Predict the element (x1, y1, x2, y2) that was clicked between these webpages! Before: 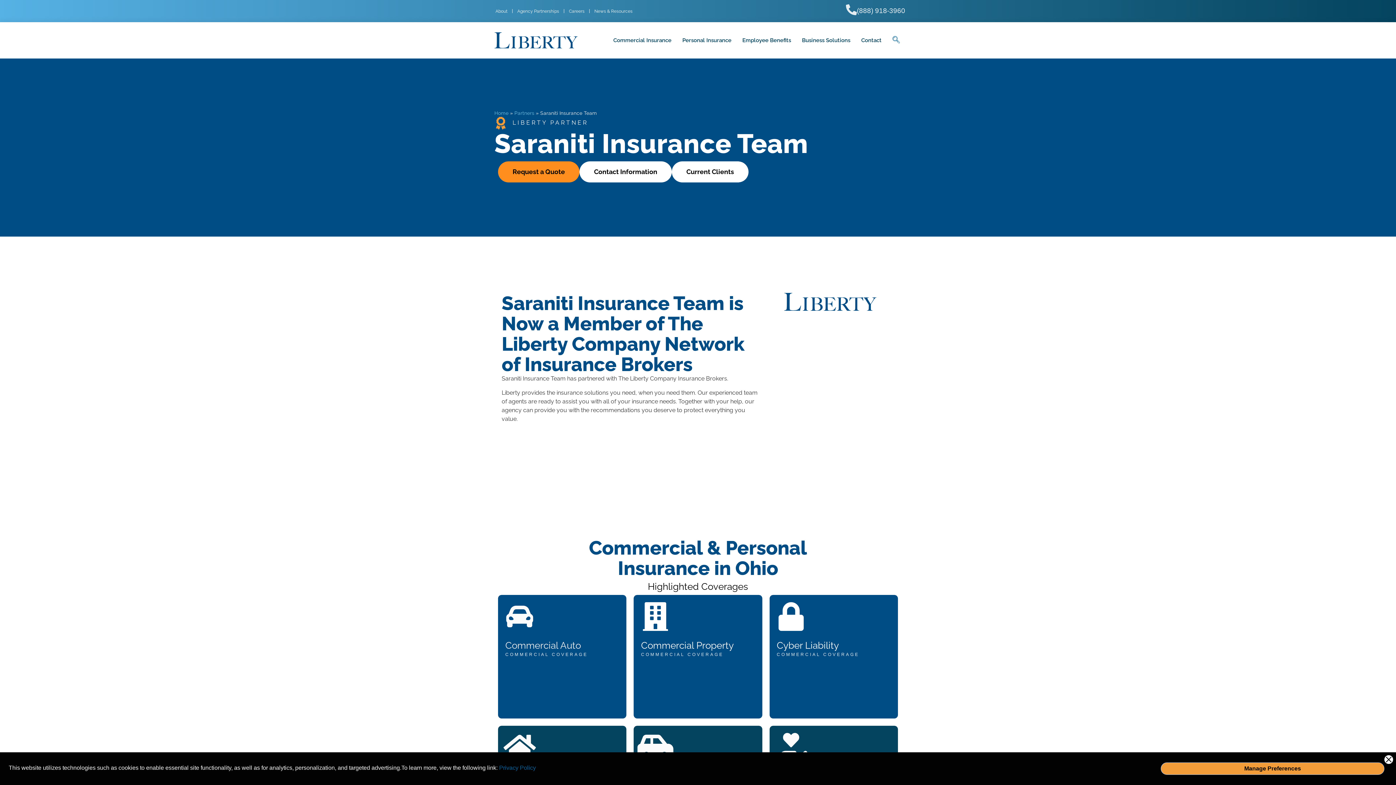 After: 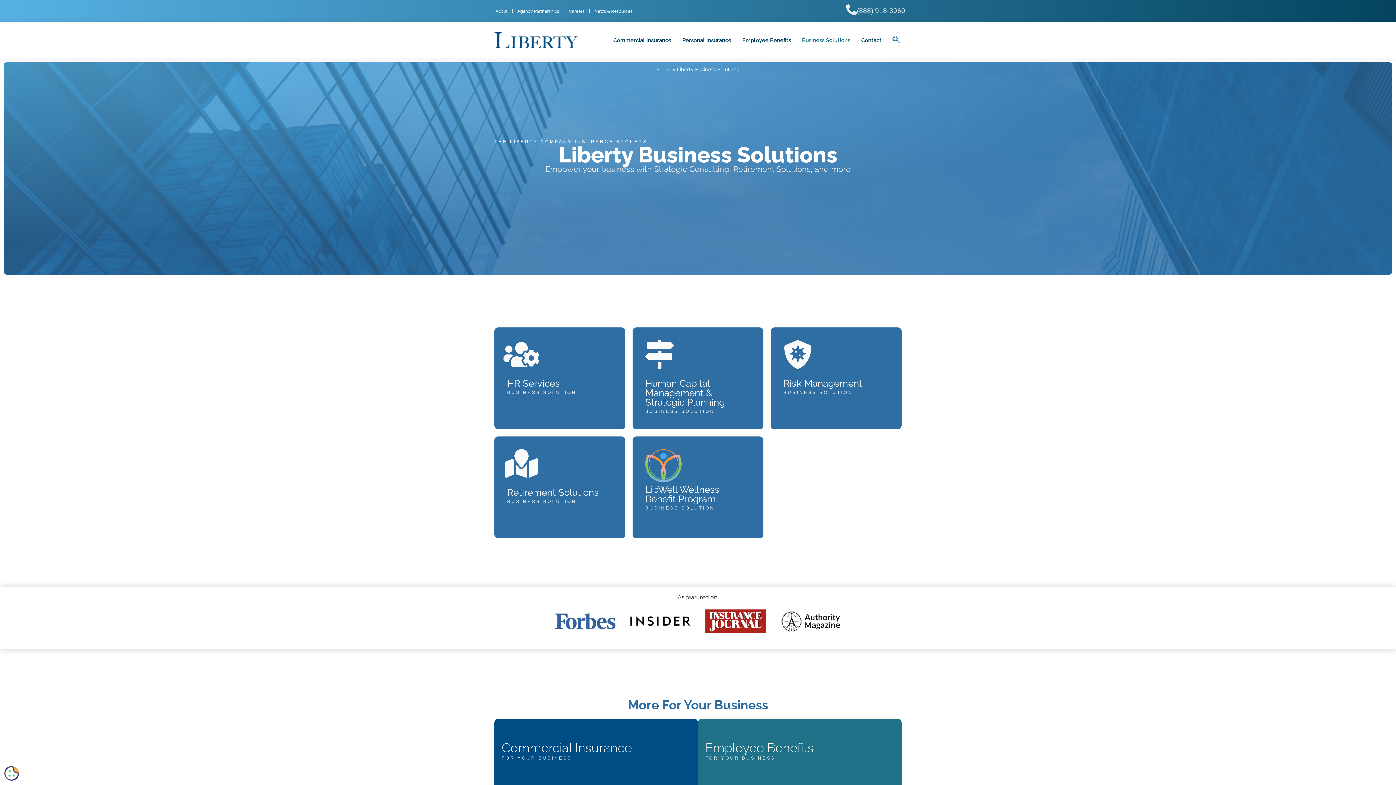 Action: bbox: (796, 25, 856, 54) label: Business Solutions